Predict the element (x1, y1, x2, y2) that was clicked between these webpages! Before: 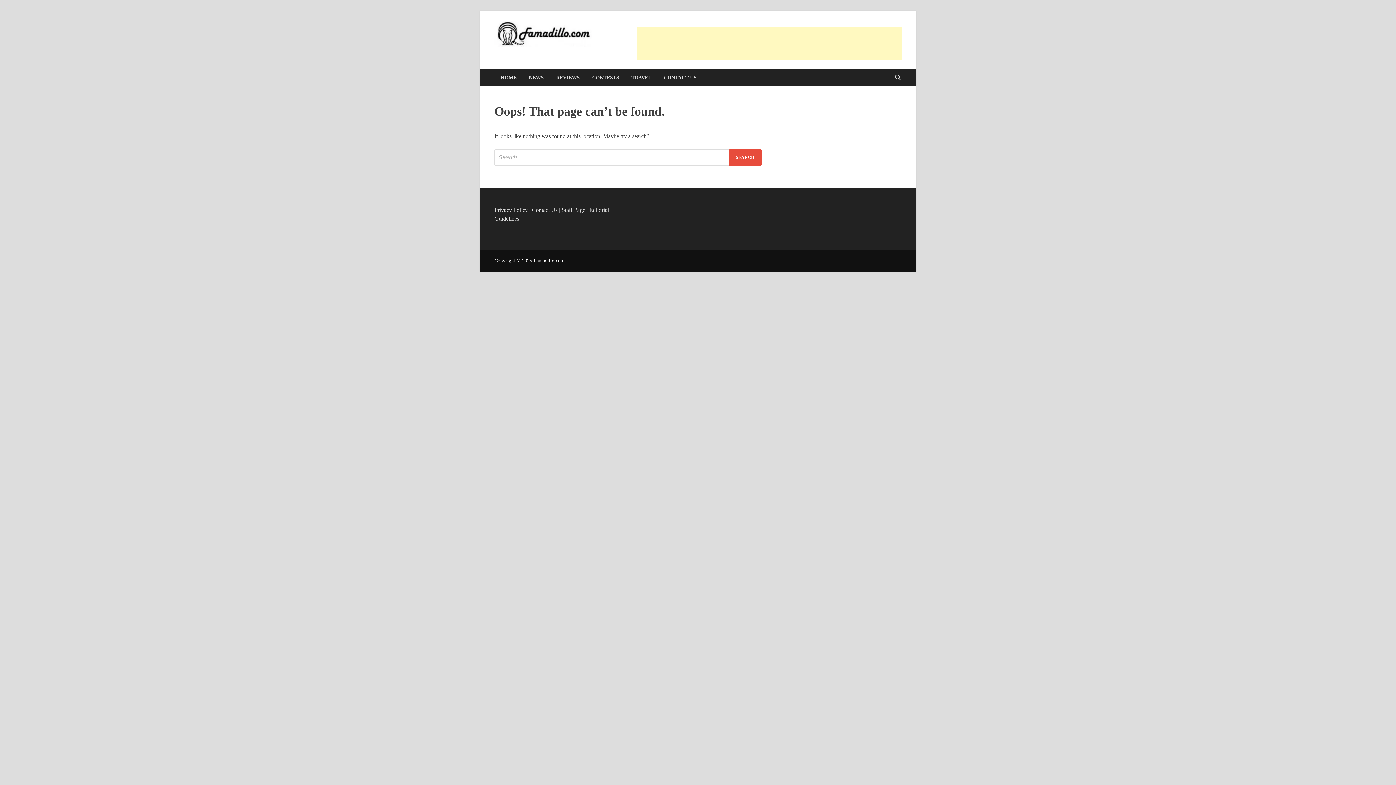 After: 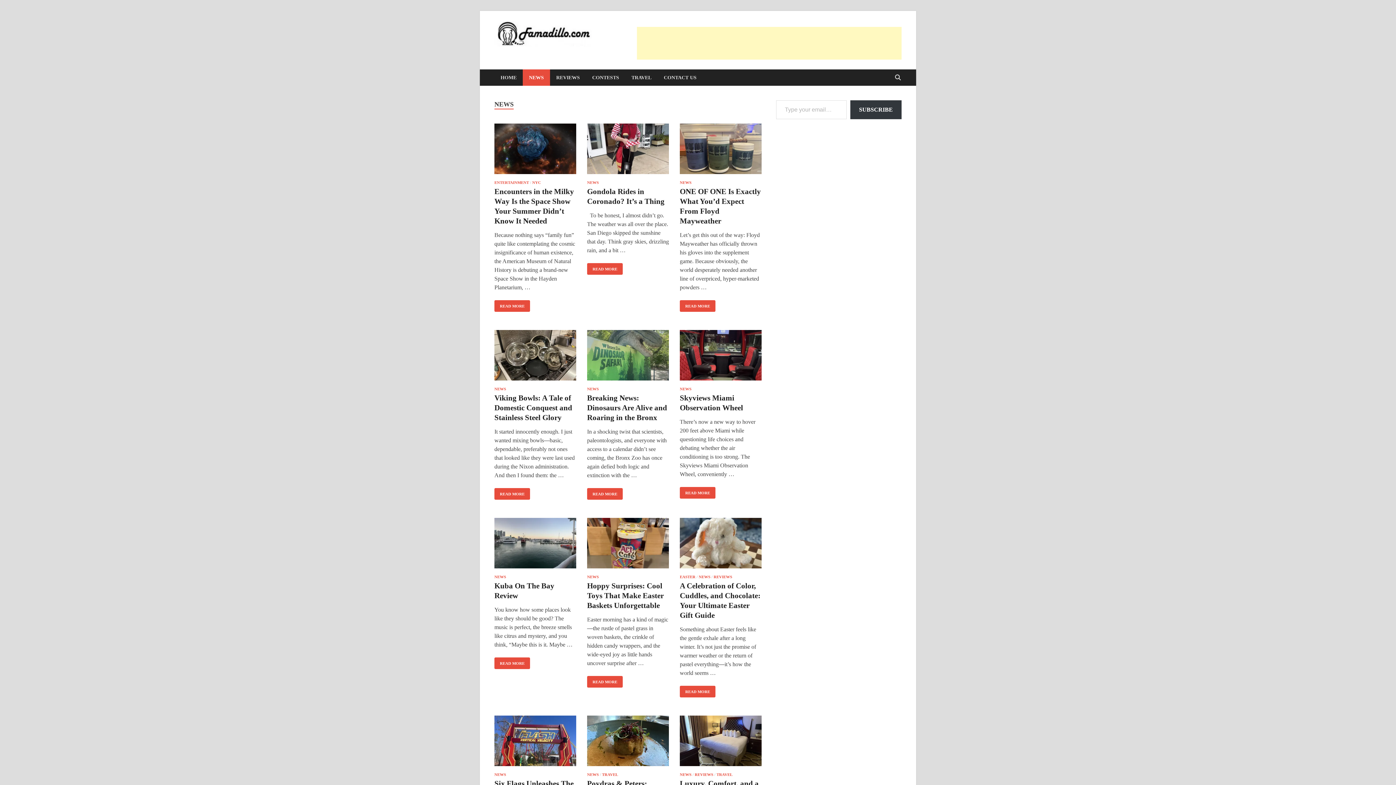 Action: label: NEWS bbox: (522, 69, 550, 85)